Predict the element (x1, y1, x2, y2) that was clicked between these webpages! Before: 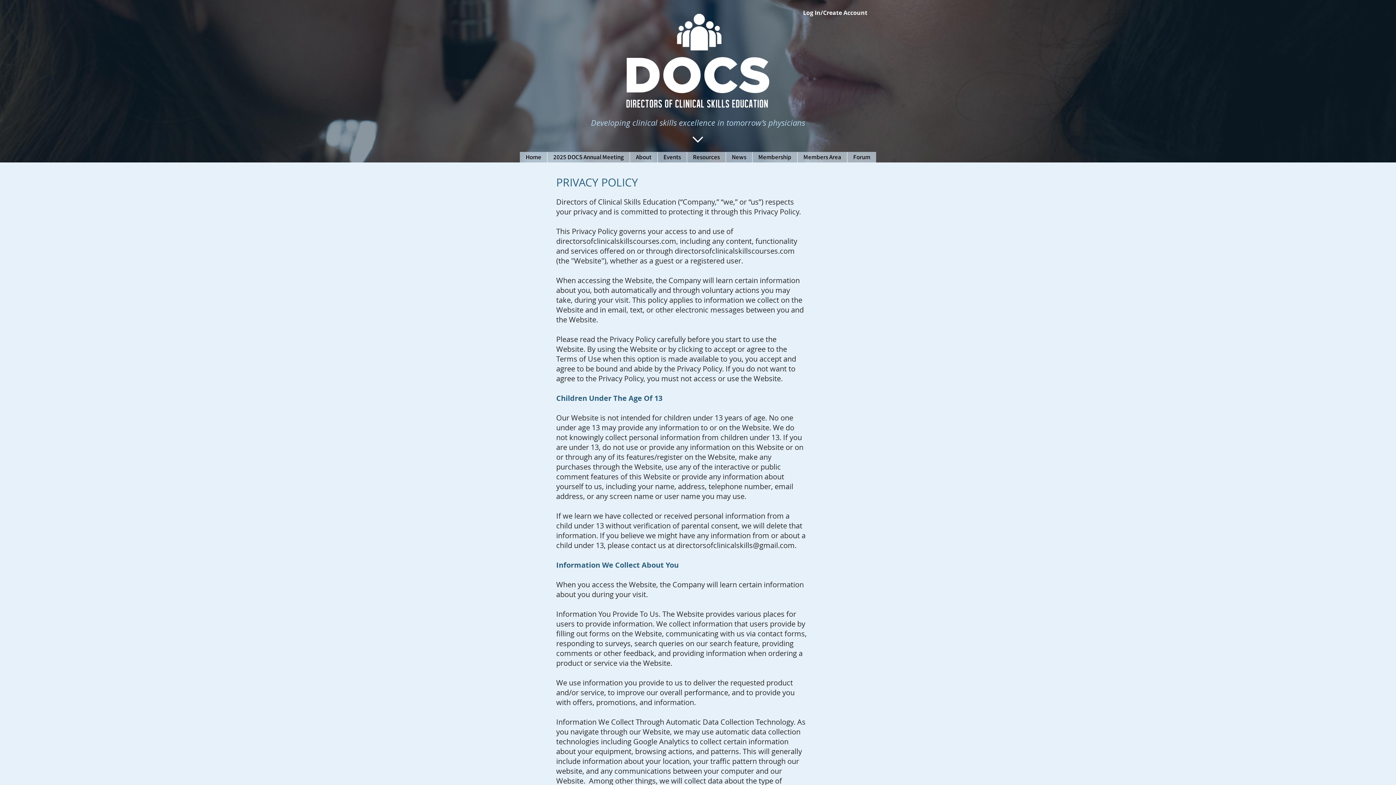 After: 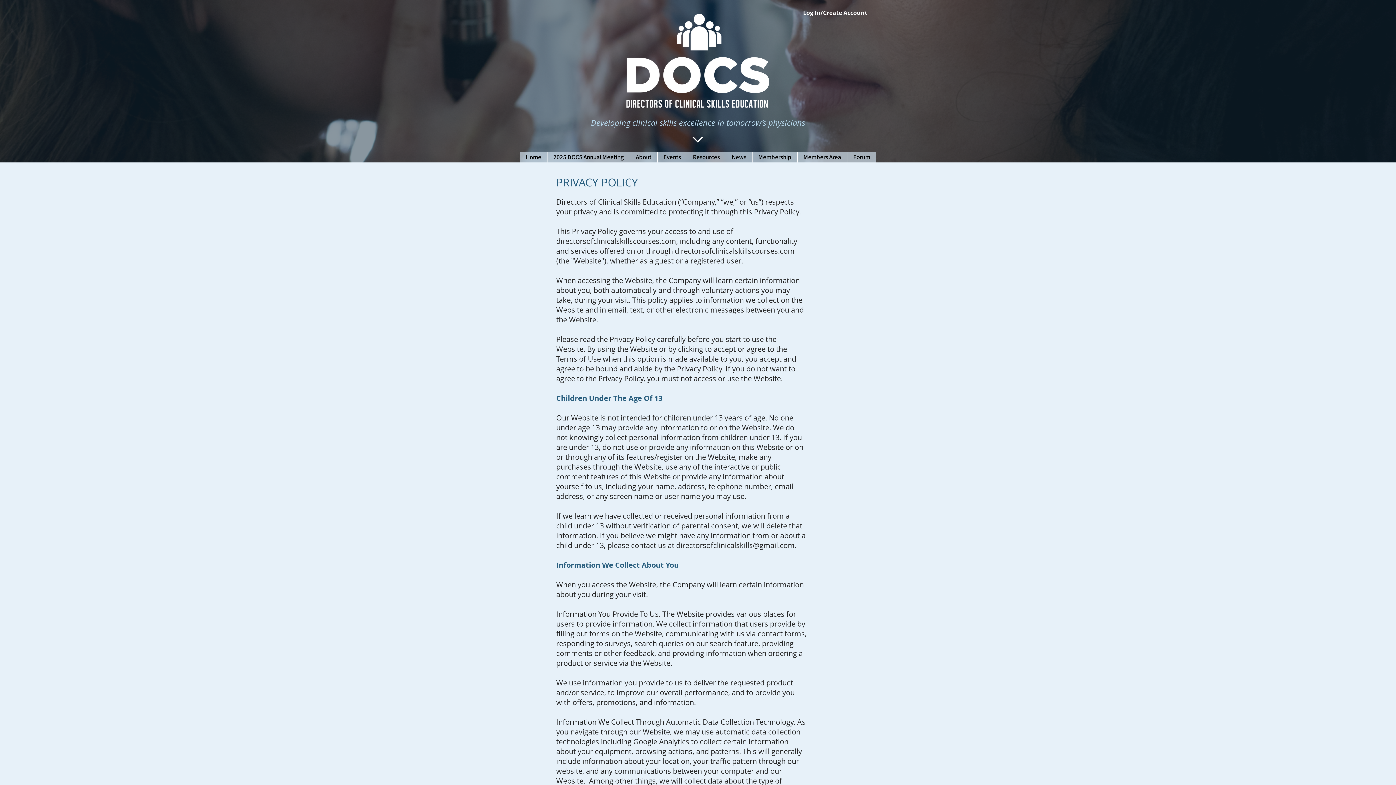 Action: bbox: (676, 540, 794, 550) label: directorsofclinicalskills@gmail.com